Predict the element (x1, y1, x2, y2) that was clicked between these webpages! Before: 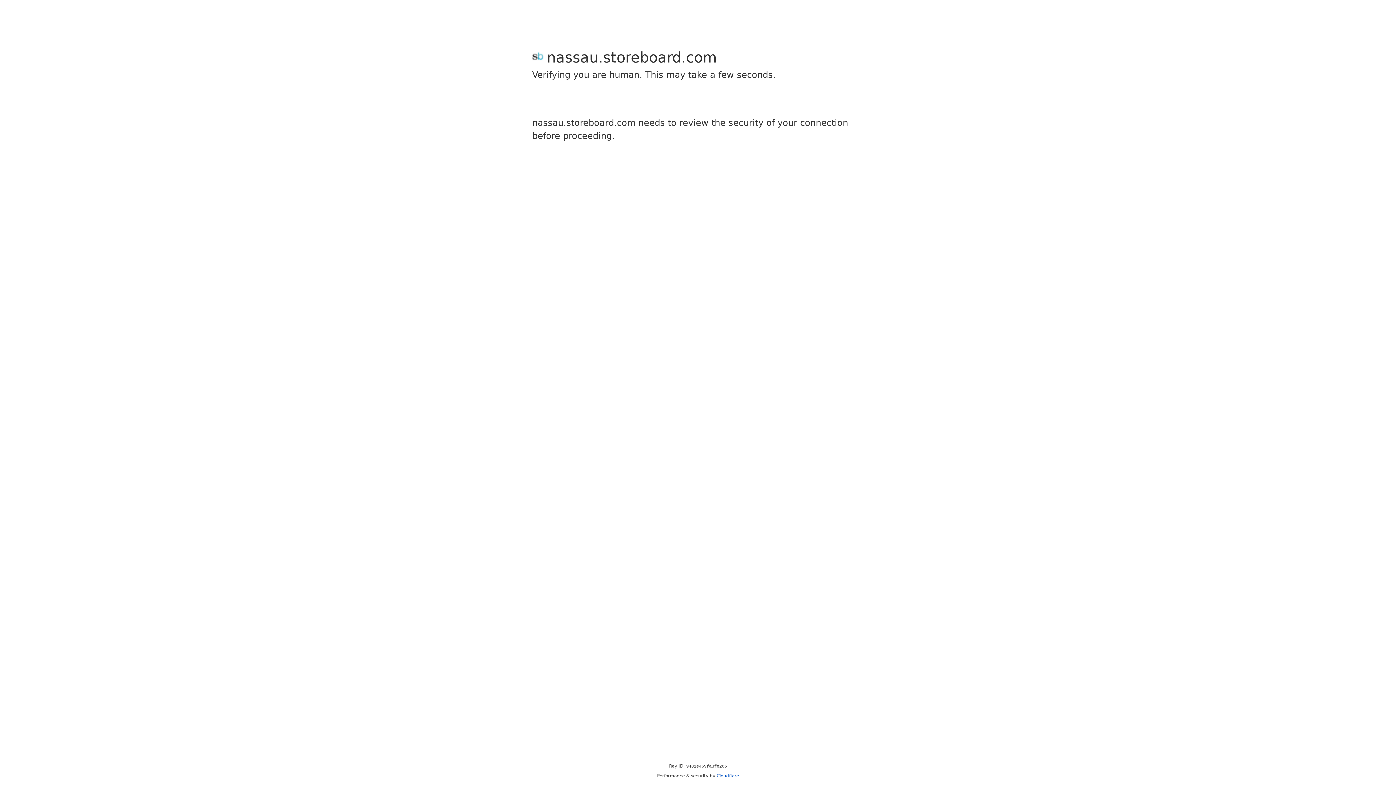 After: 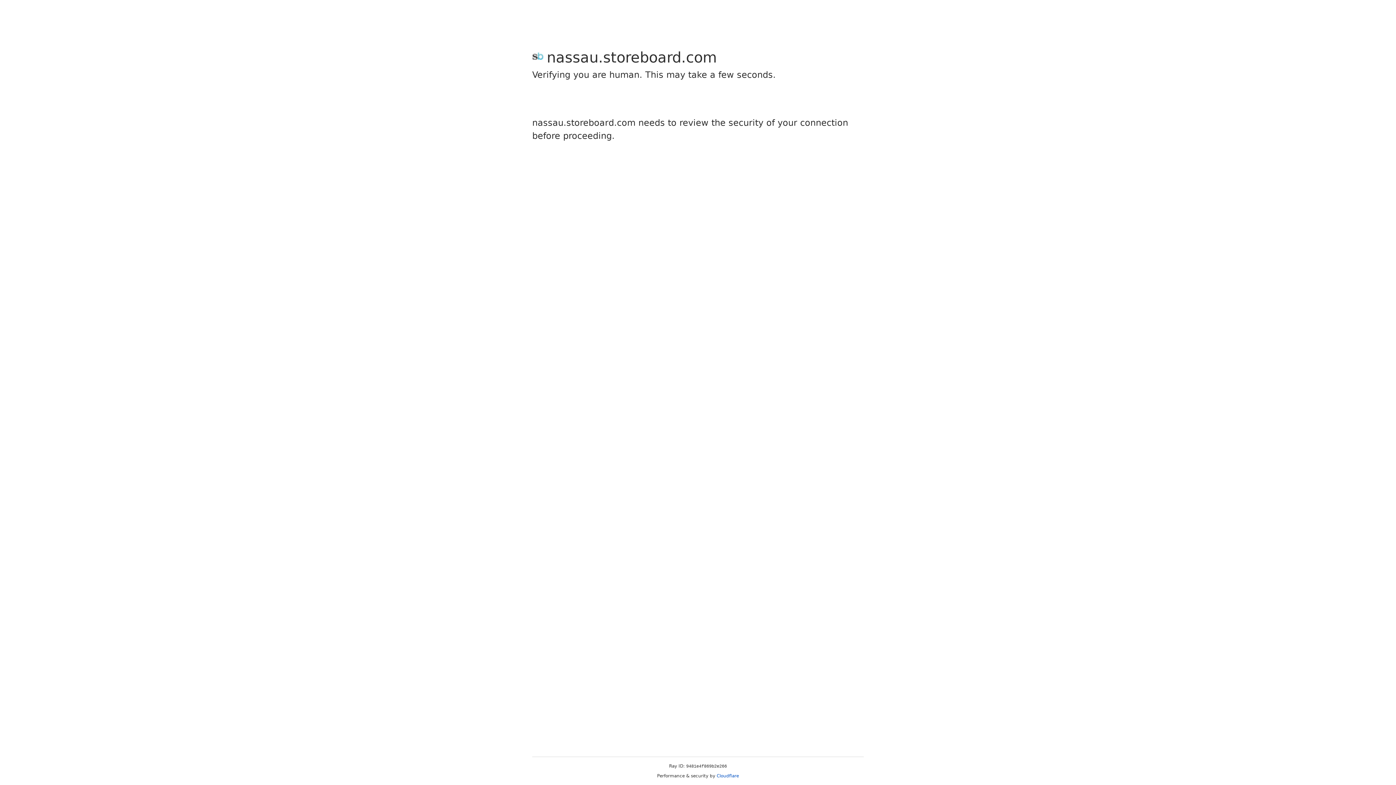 Action: bbox: (716, 773, 739, 778) label: Cloudflare